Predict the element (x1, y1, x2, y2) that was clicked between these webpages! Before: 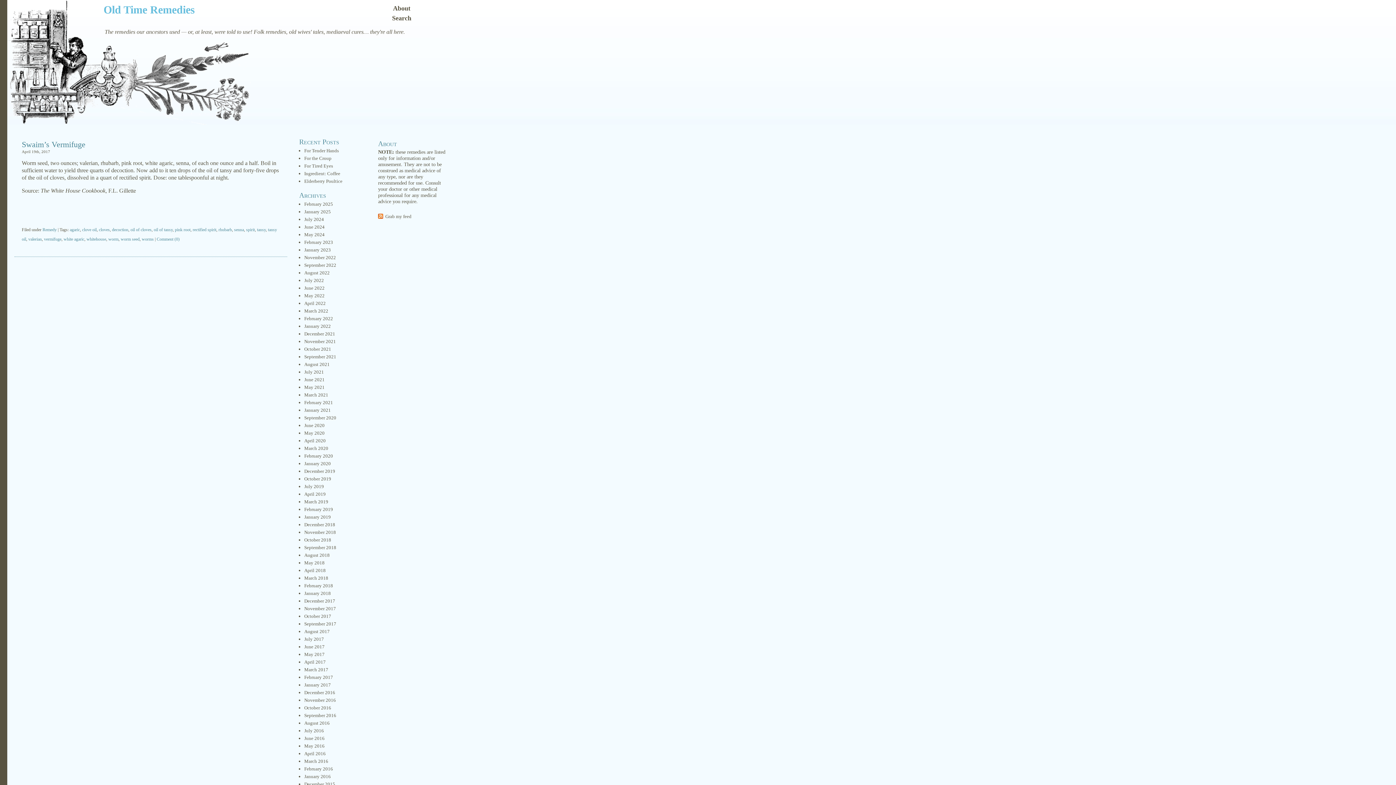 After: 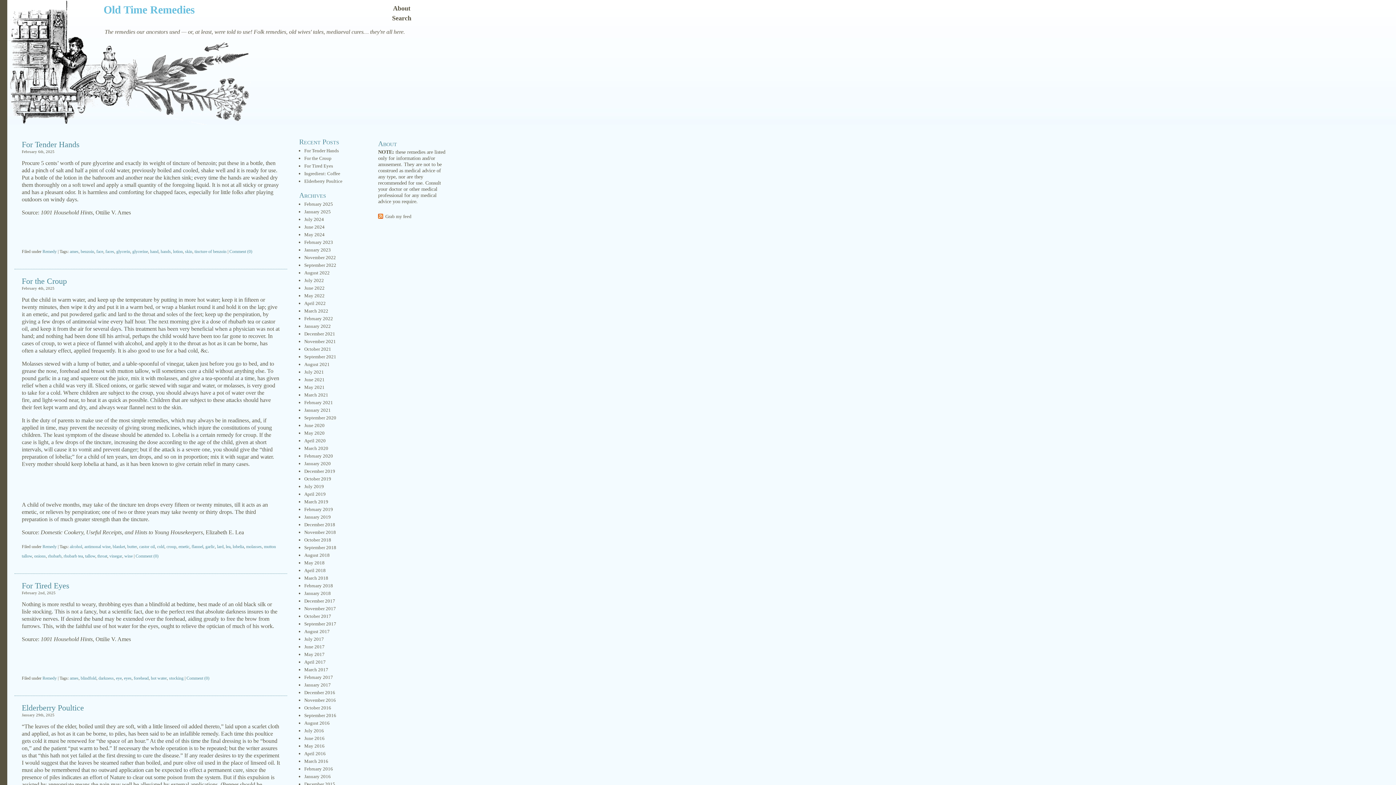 Action: label: Remedy bbox: (42, 227, 56, 232)